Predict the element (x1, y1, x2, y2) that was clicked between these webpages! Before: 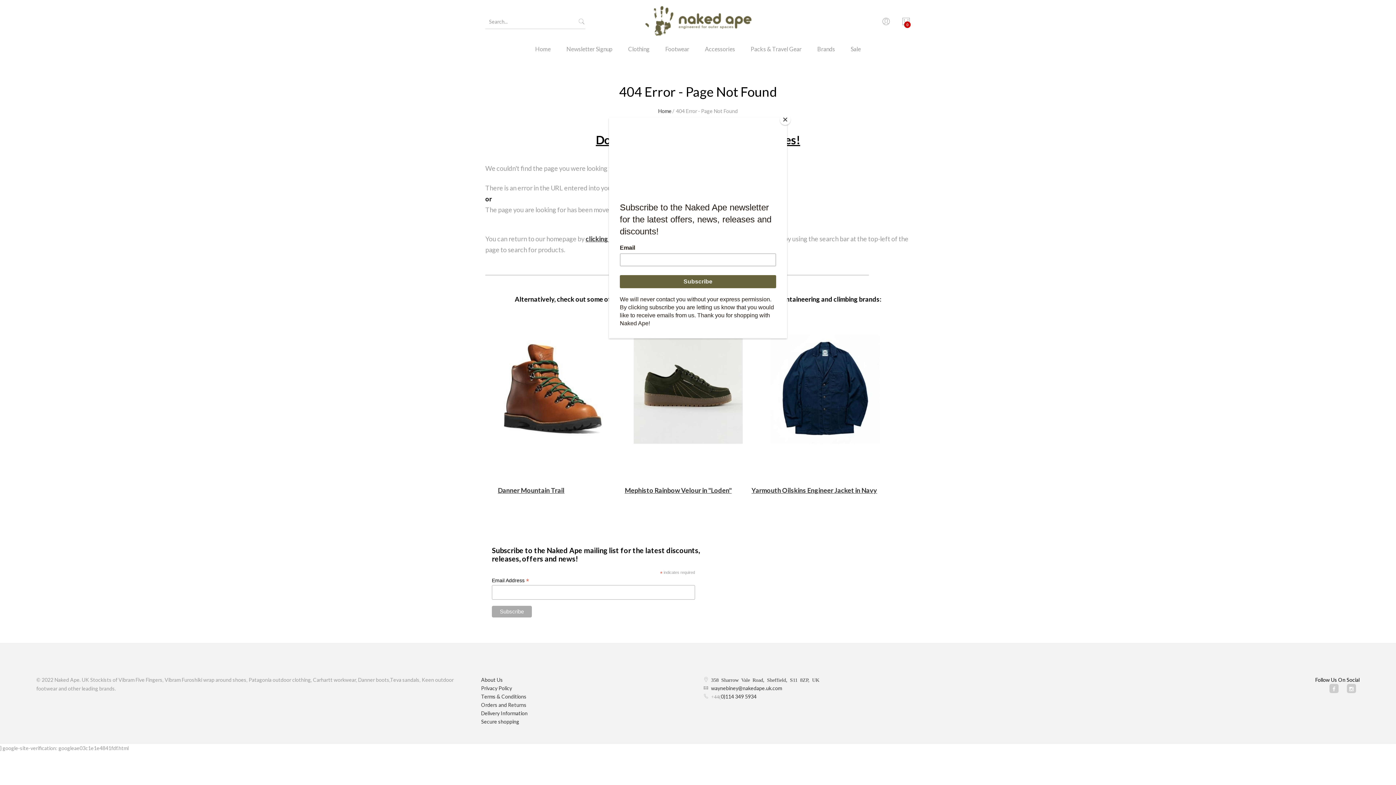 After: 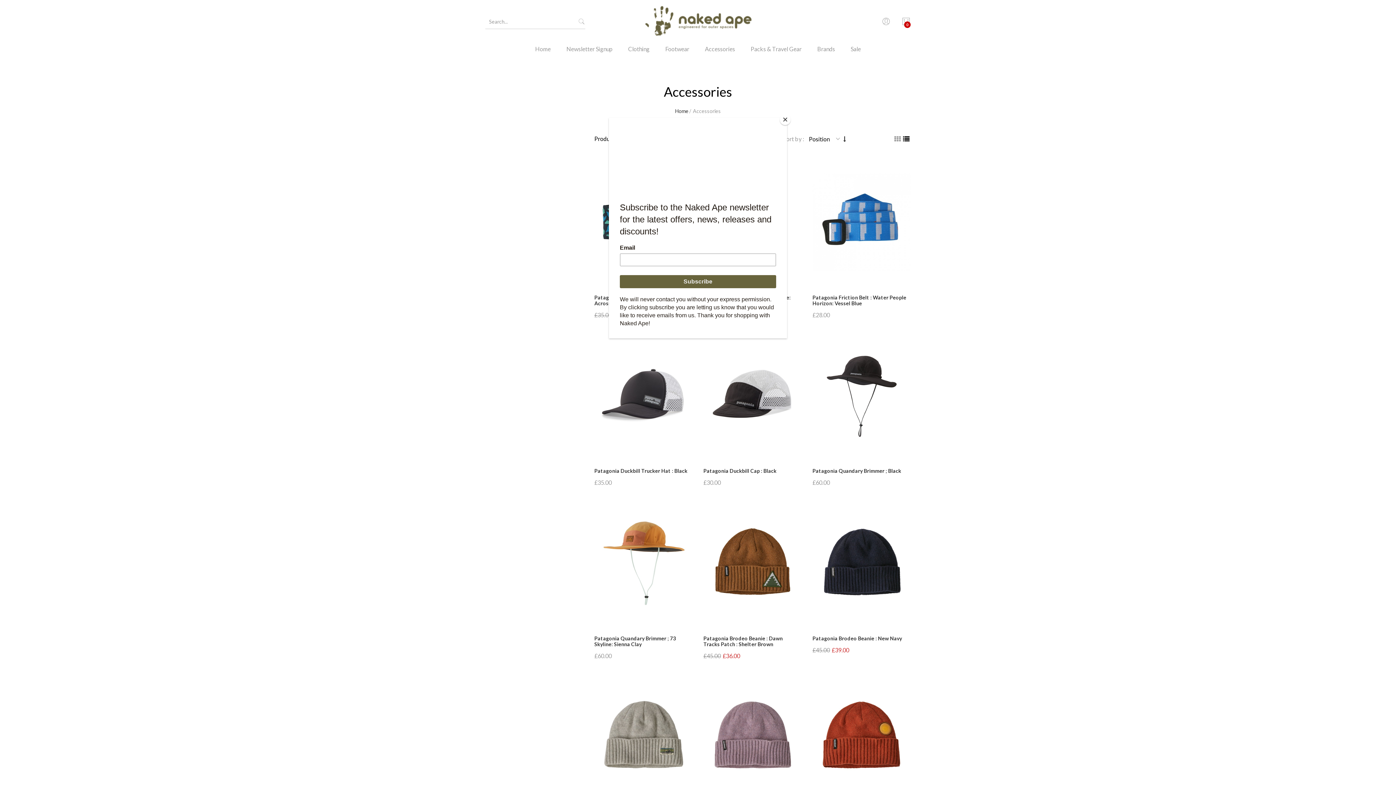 Action: bbox: (697, 43, 742, 64) label: Accessories